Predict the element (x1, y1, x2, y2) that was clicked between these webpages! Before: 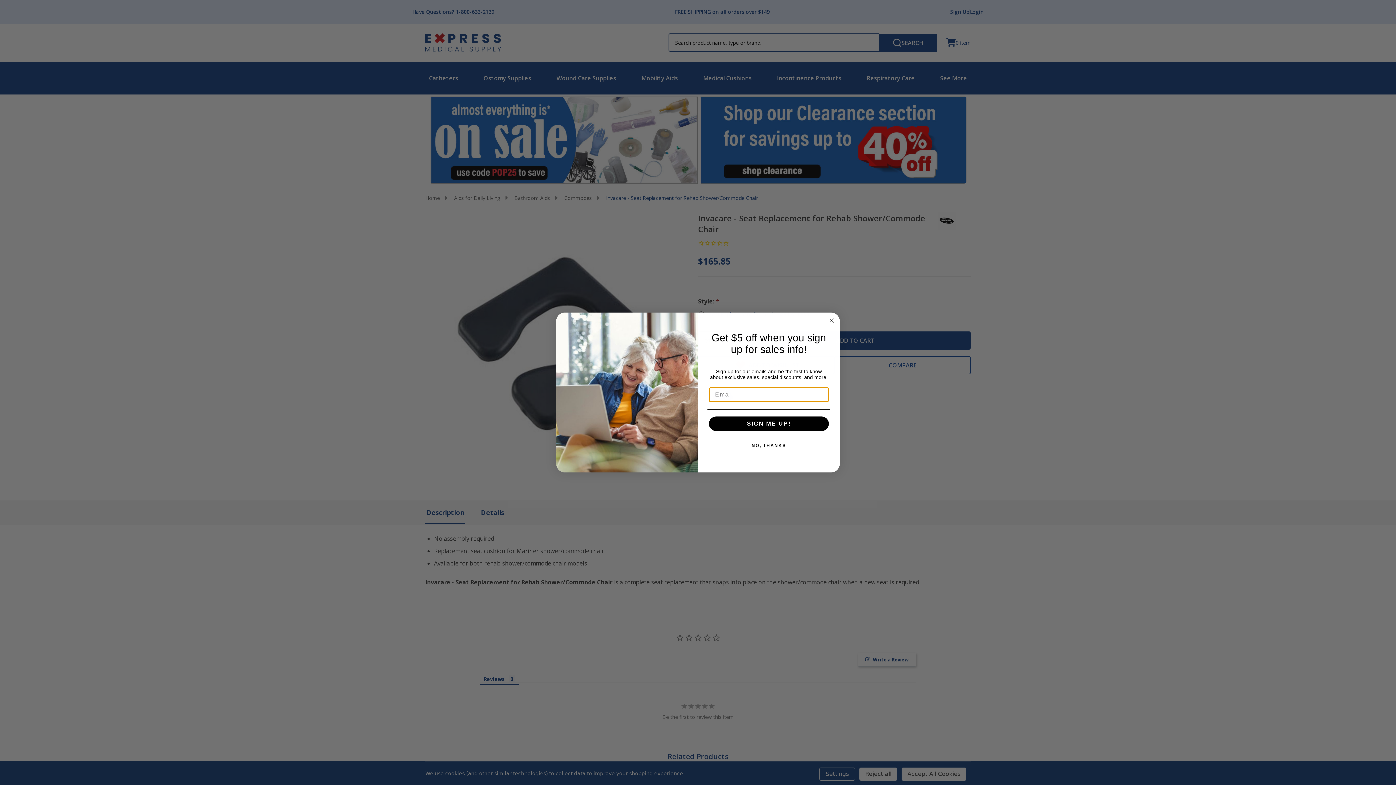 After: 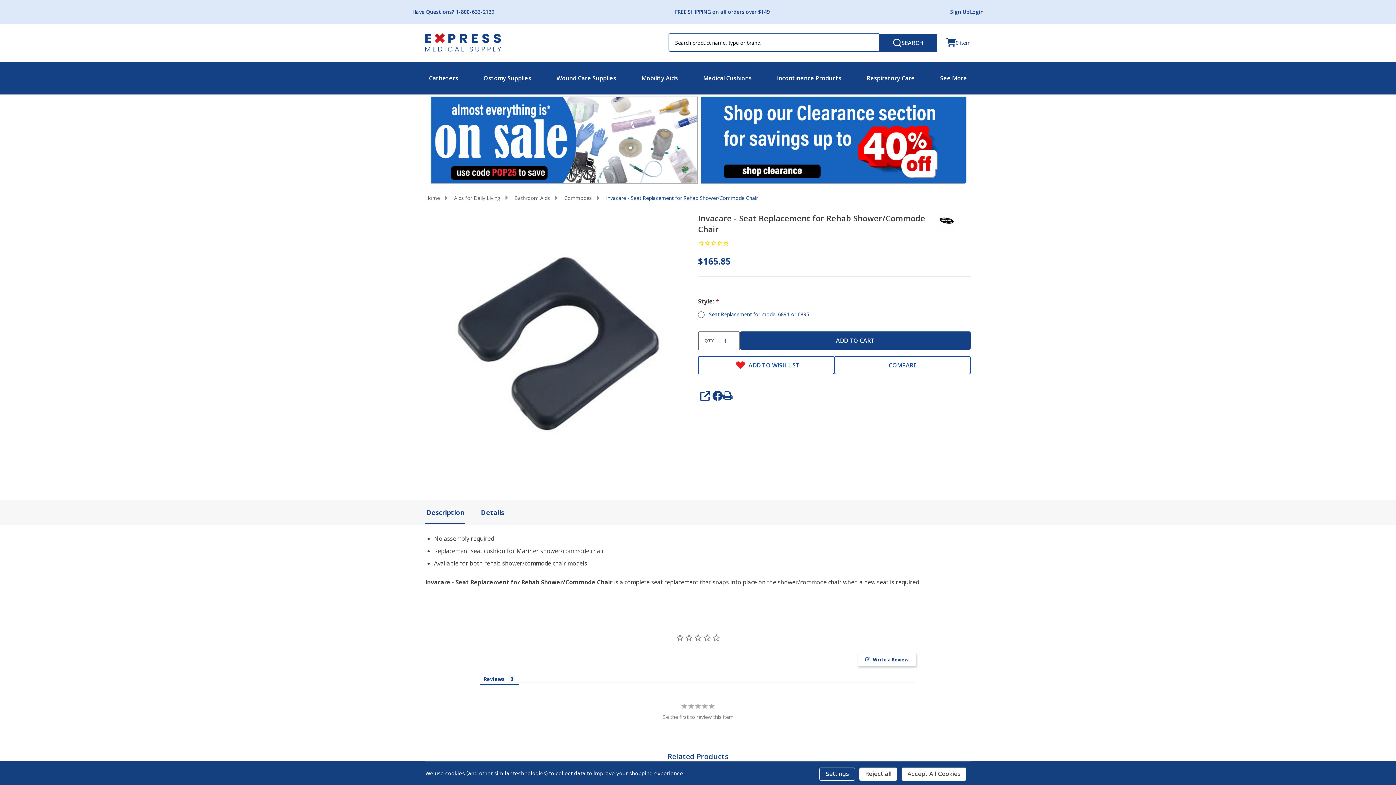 Action: label: NO, THANKS bbox: (707, 438, 830, 453)